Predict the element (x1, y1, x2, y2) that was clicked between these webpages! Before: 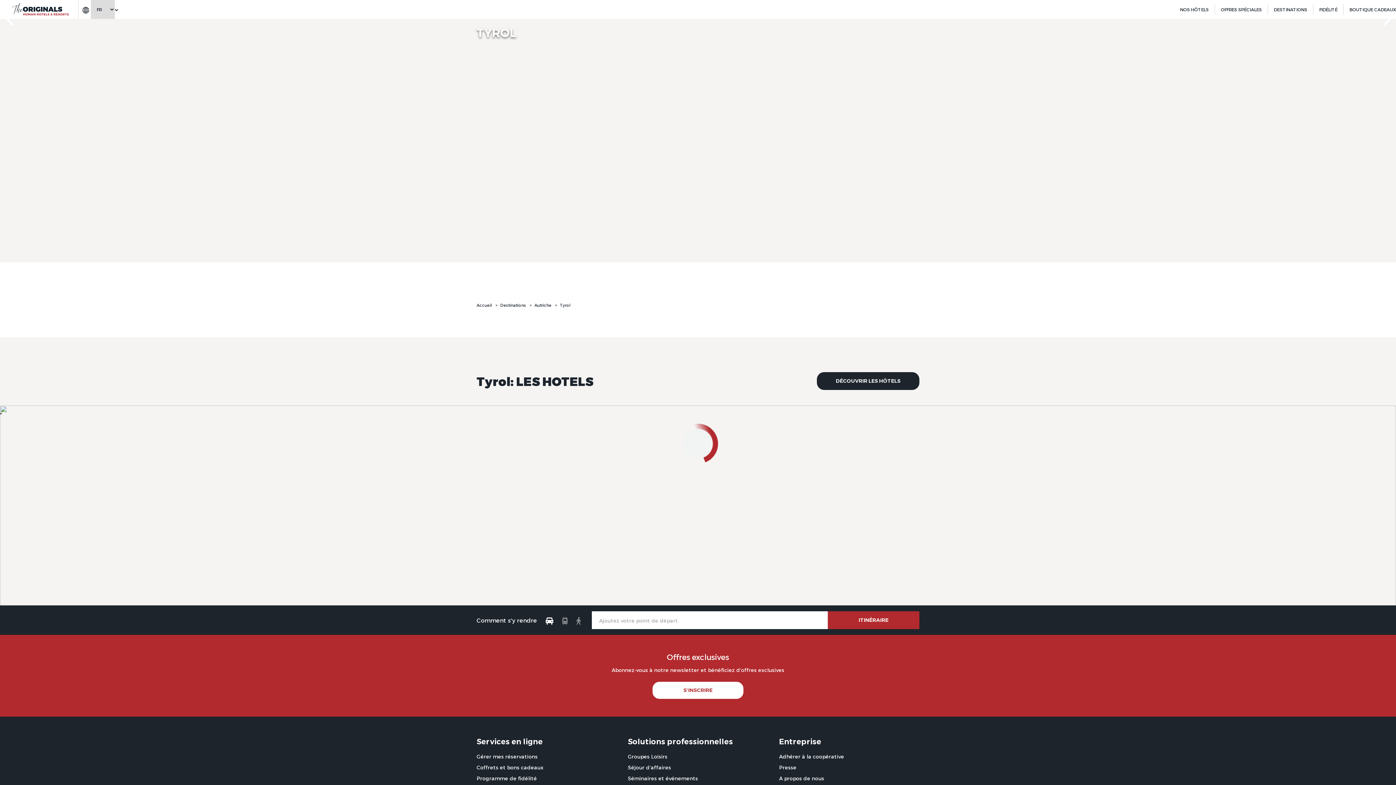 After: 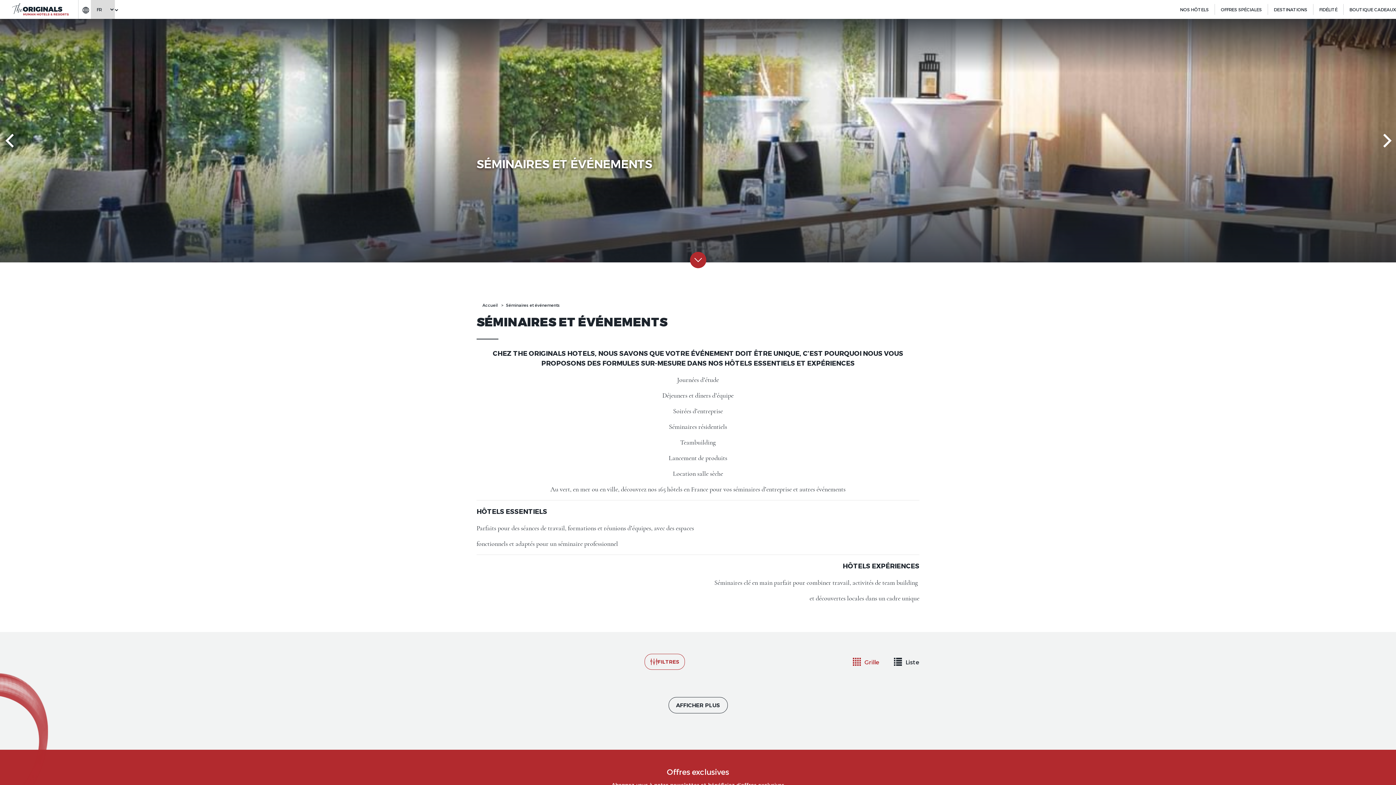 Action: bbox: (628, 775, 698, 781) label: Séminaires et événements